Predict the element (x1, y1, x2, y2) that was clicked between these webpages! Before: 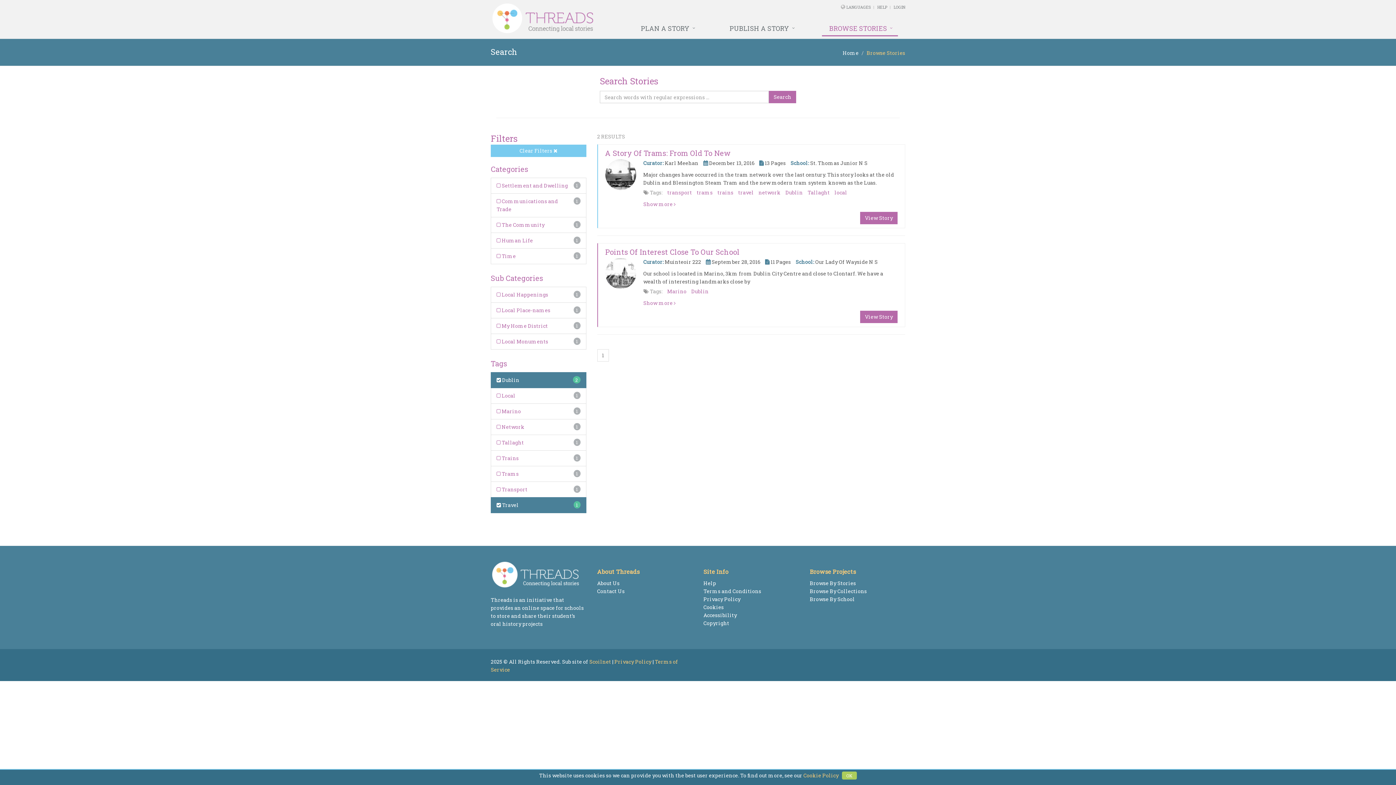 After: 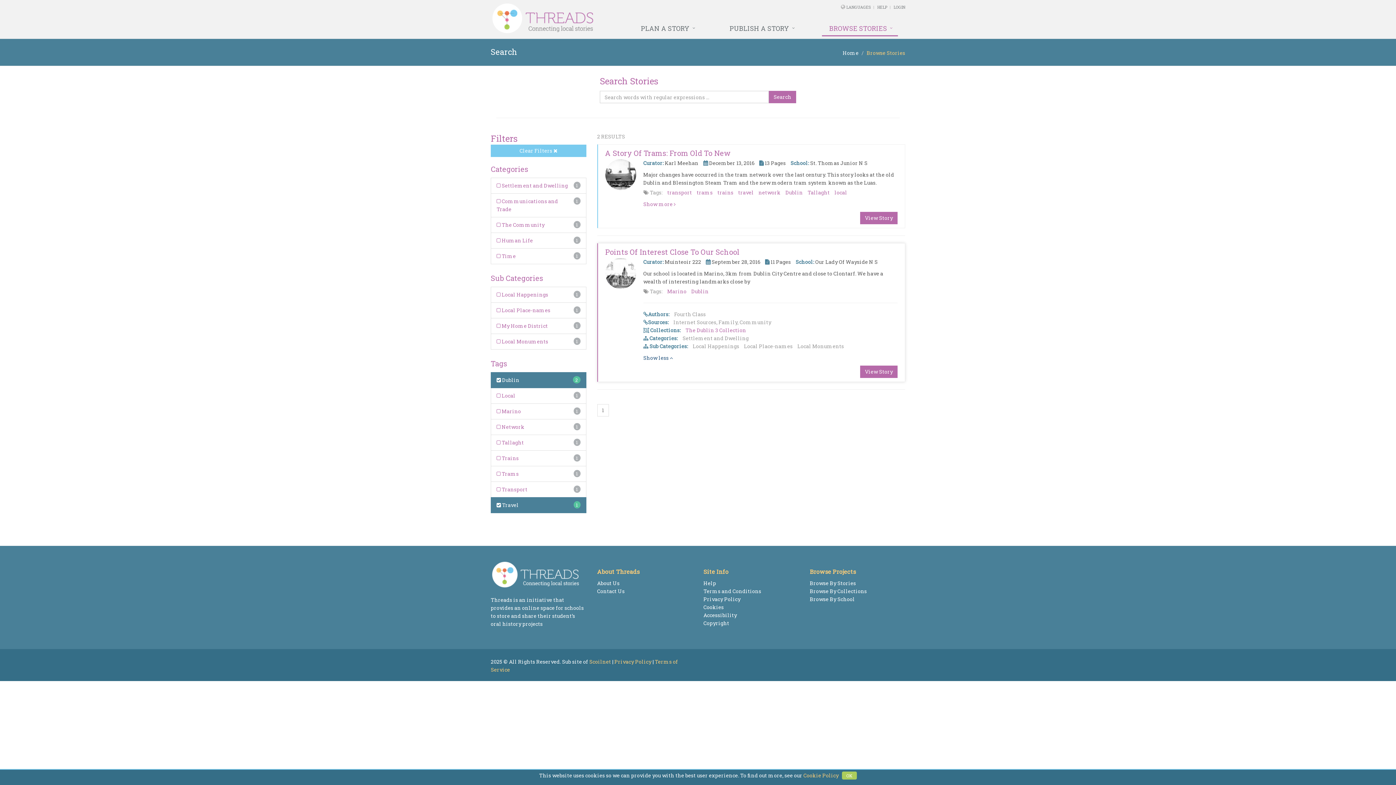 Action: label: Show more  bbox: (643, 299, 675, 306)